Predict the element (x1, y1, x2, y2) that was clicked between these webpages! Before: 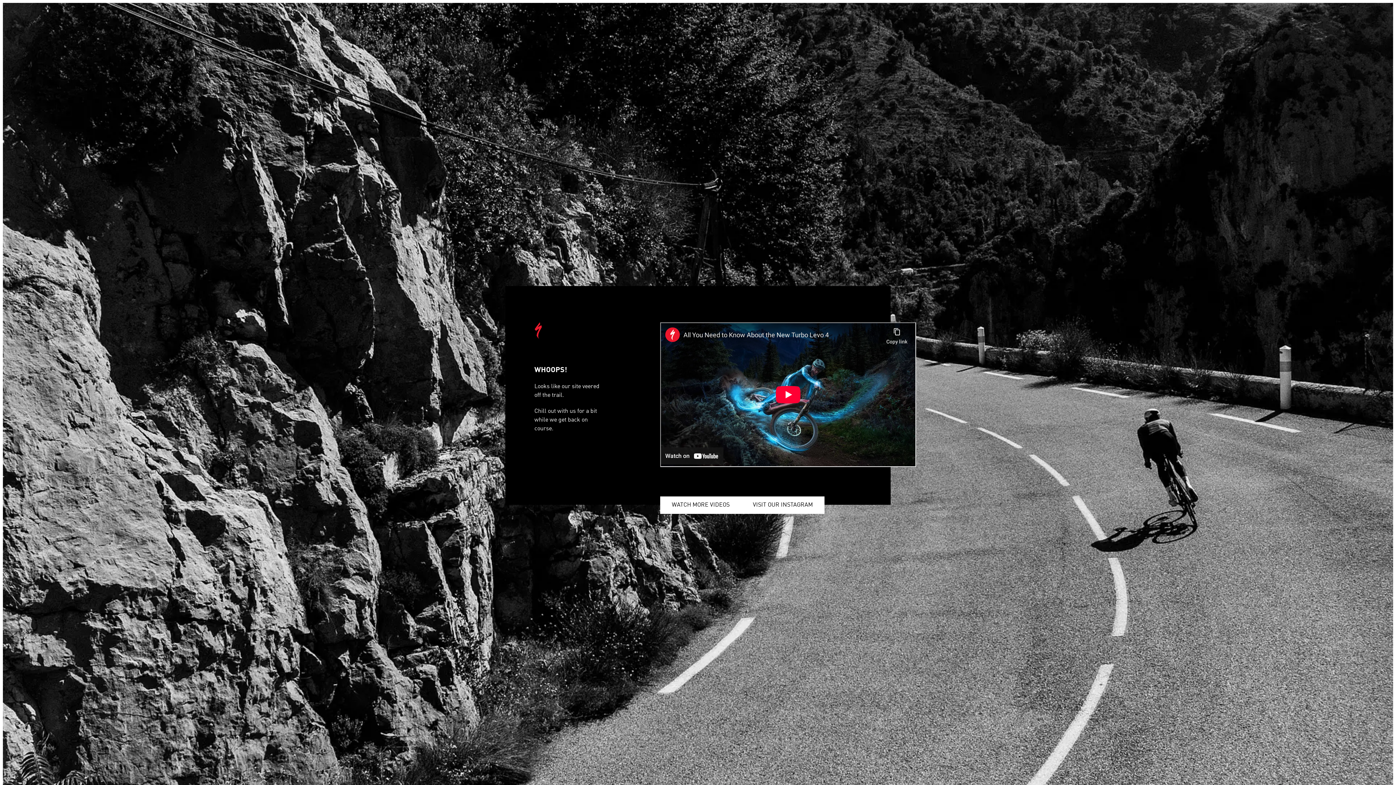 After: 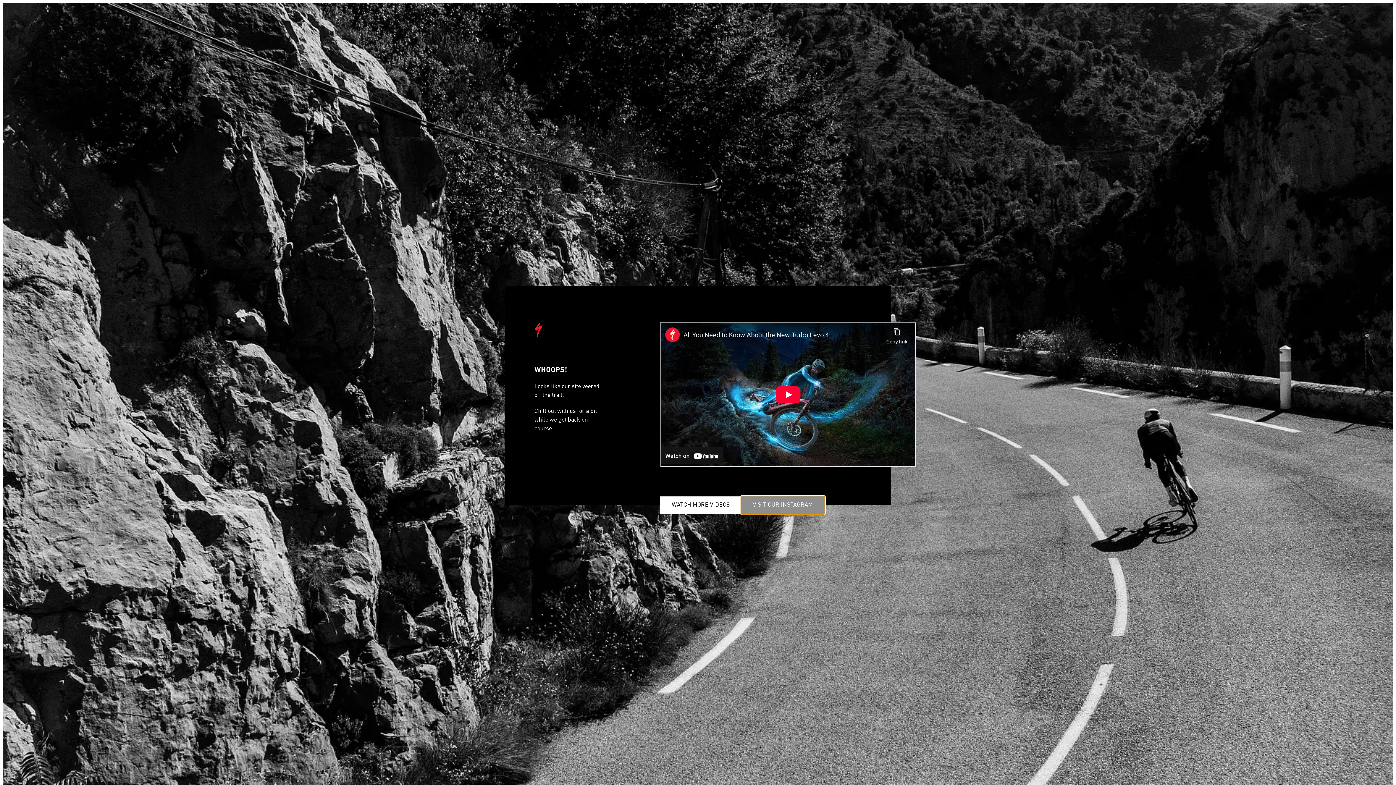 Action: bbox: (741, 496, 824, 514) label: VISIT OUR INSTAGRAM